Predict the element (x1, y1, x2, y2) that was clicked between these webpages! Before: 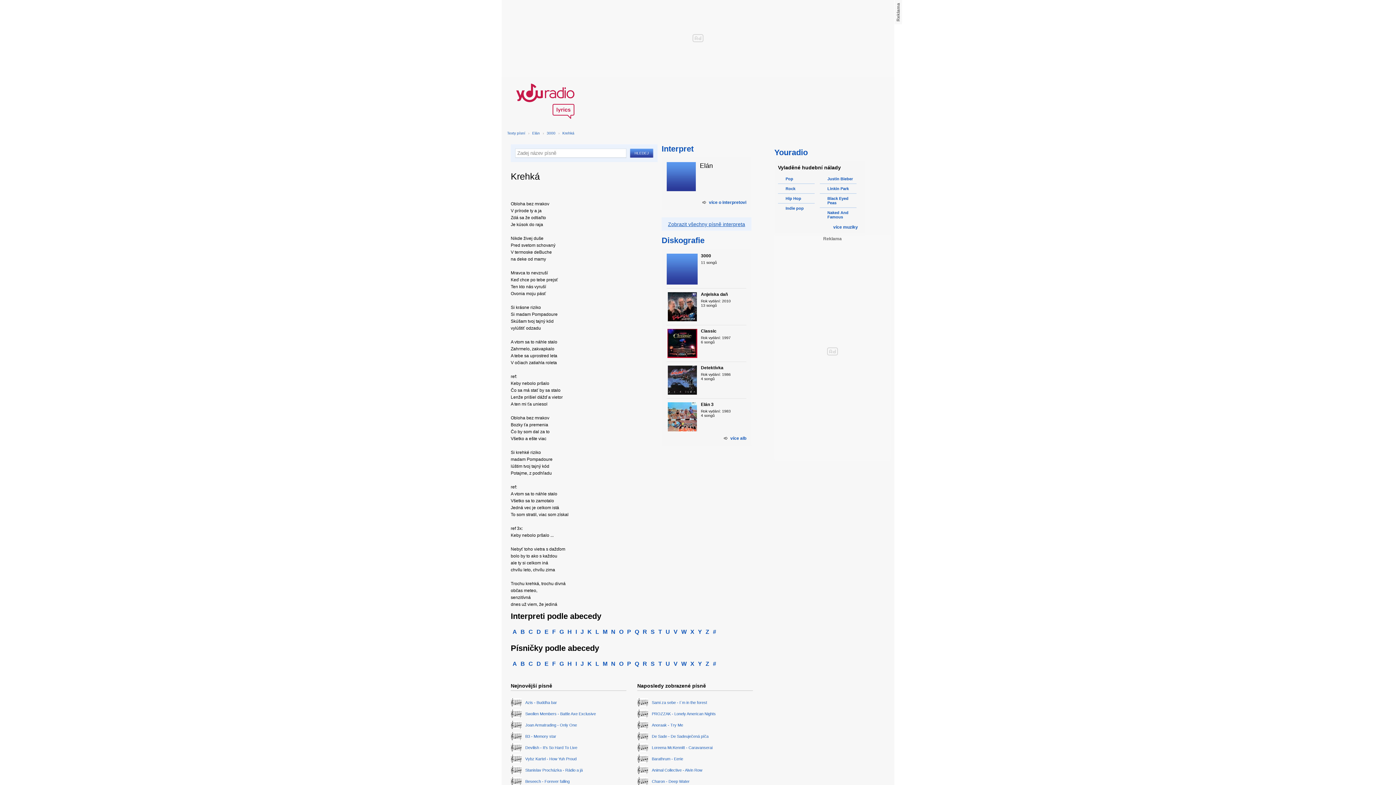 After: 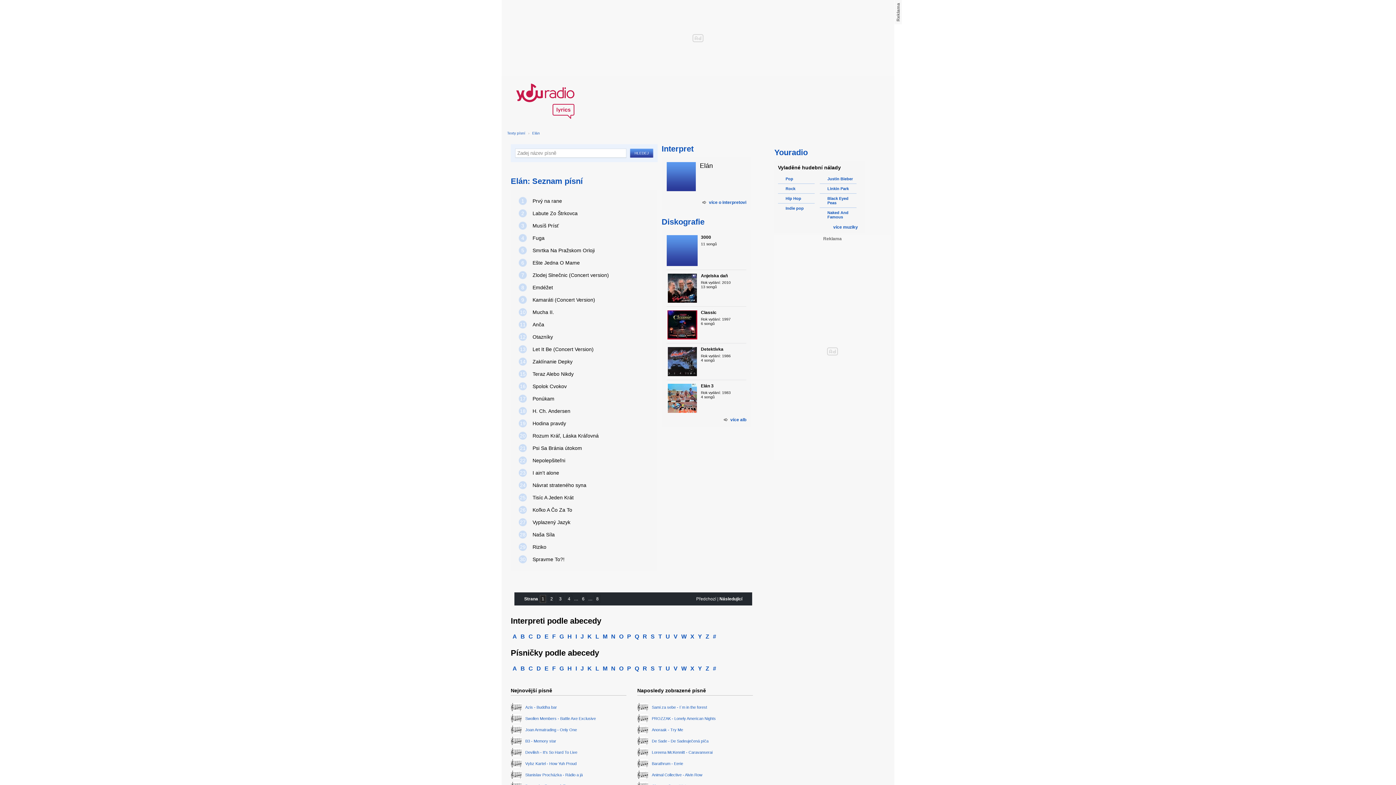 Action: label: Elán bbox: (532, 131, 540, 135)